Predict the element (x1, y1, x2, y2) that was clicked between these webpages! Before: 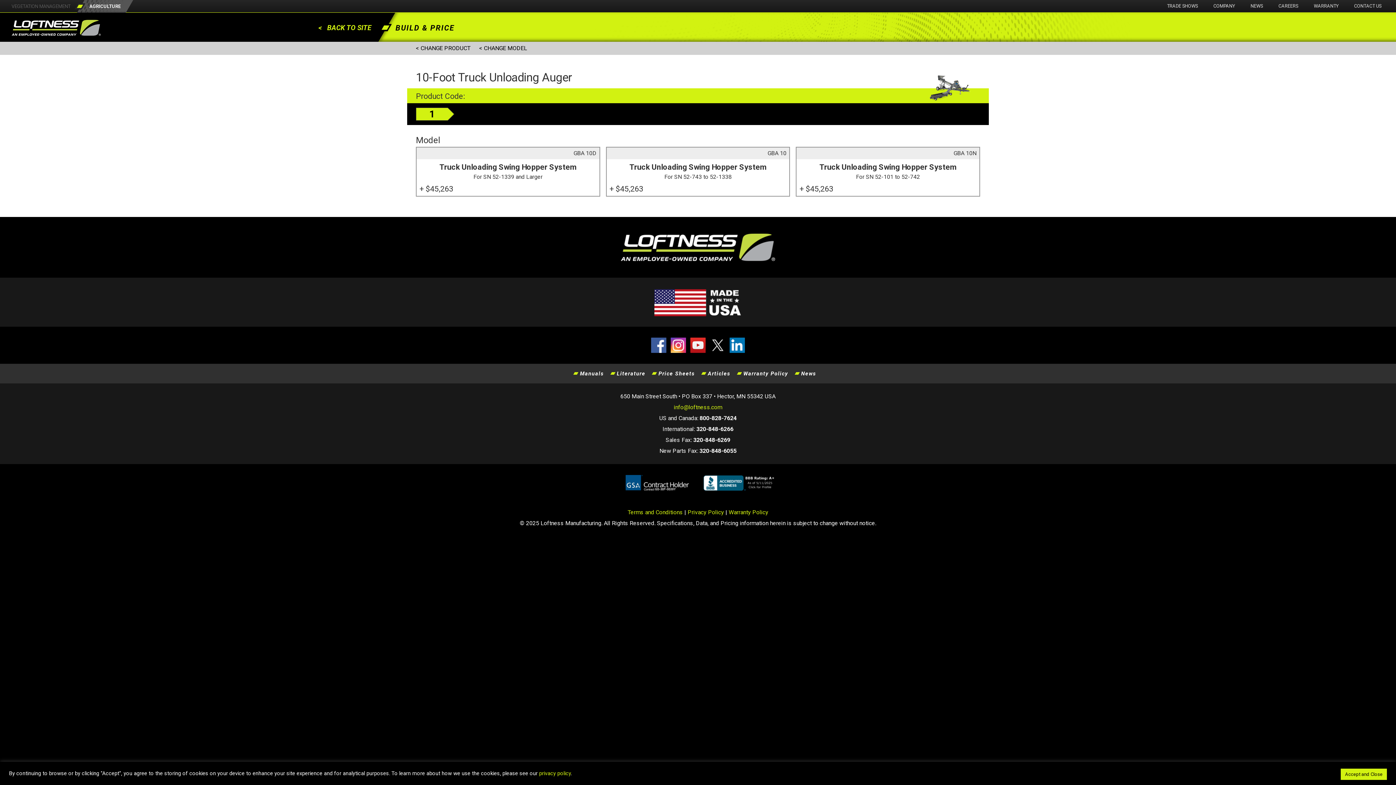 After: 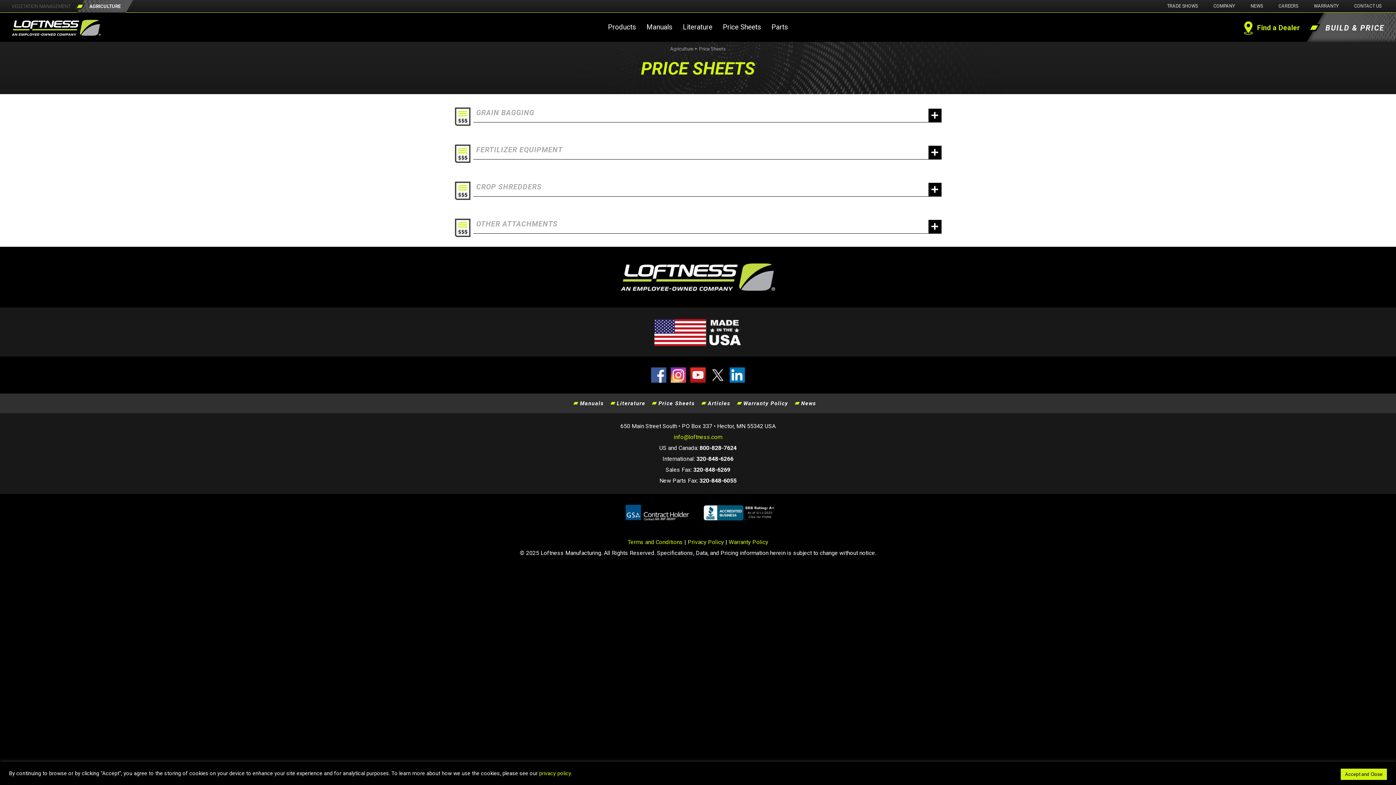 Action: bbox: (652, 368, 700, 379) label: Price Sheets